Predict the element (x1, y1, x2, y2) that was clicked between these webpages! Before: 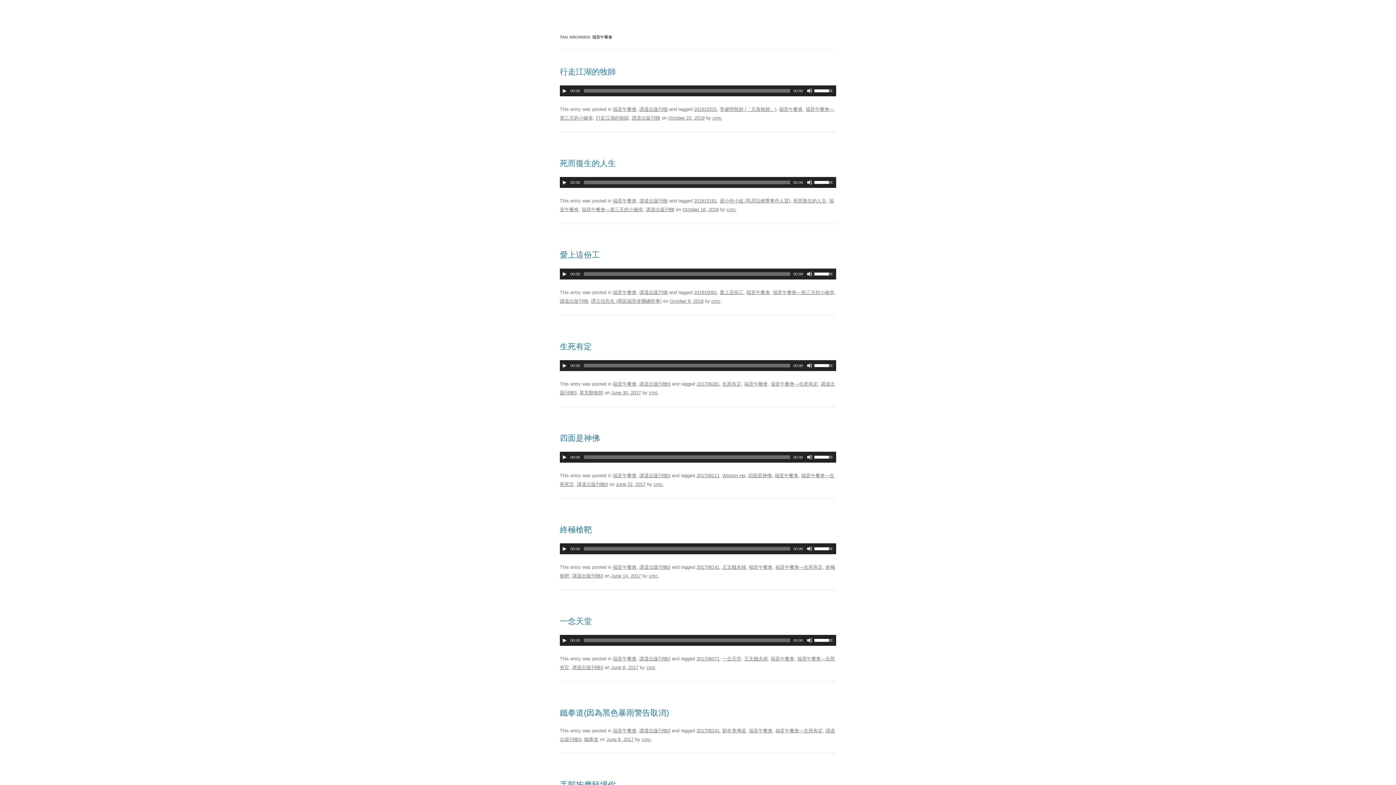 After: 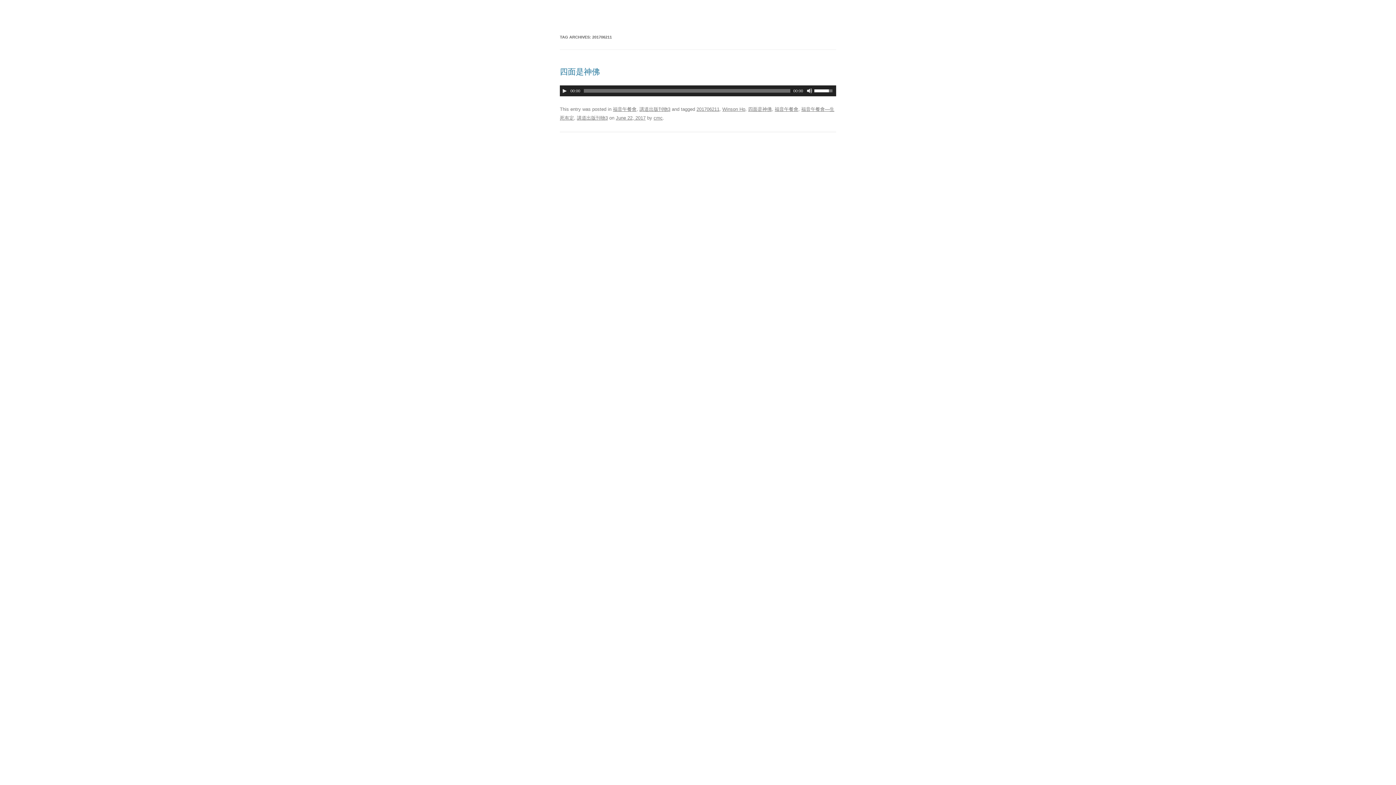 Action: label: 201706211 bbox: (696, 473, 719, 478)